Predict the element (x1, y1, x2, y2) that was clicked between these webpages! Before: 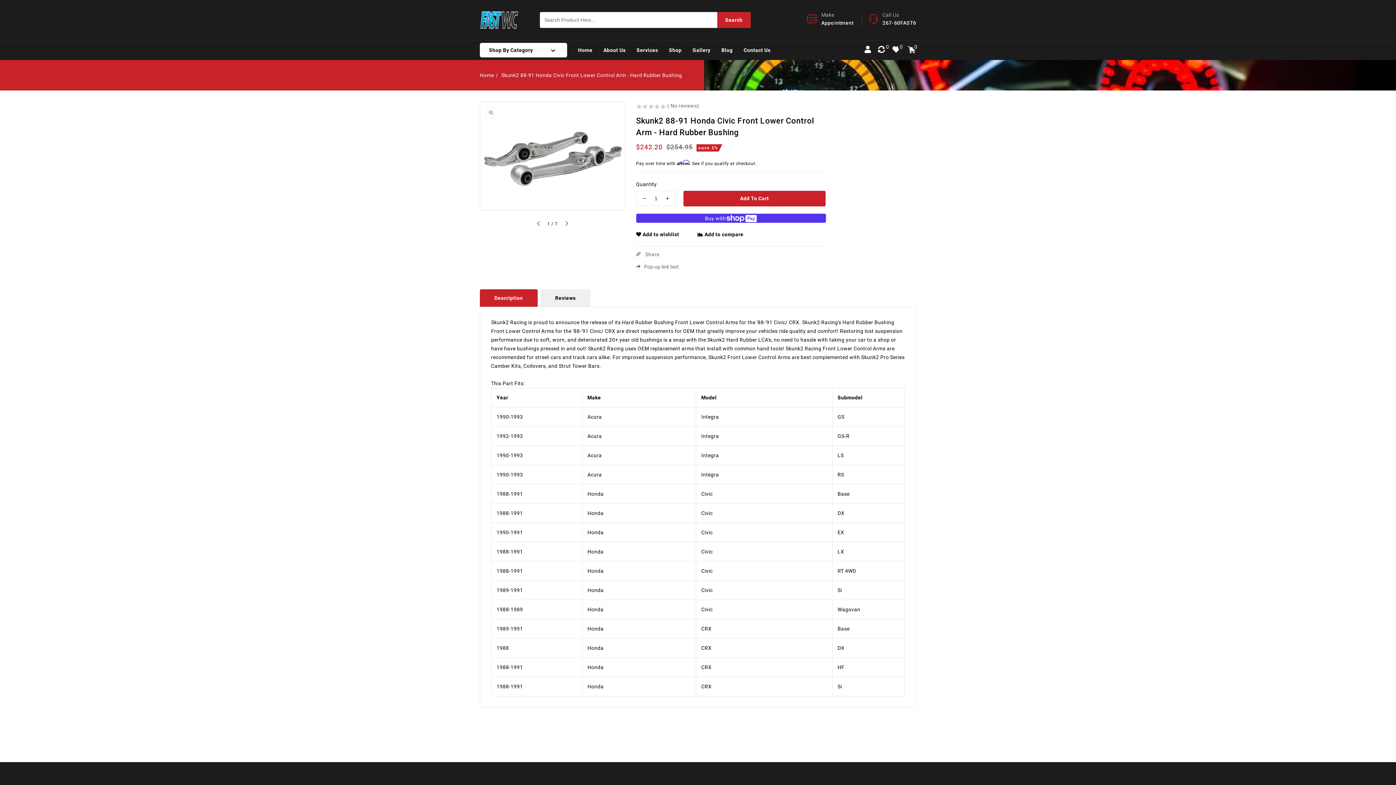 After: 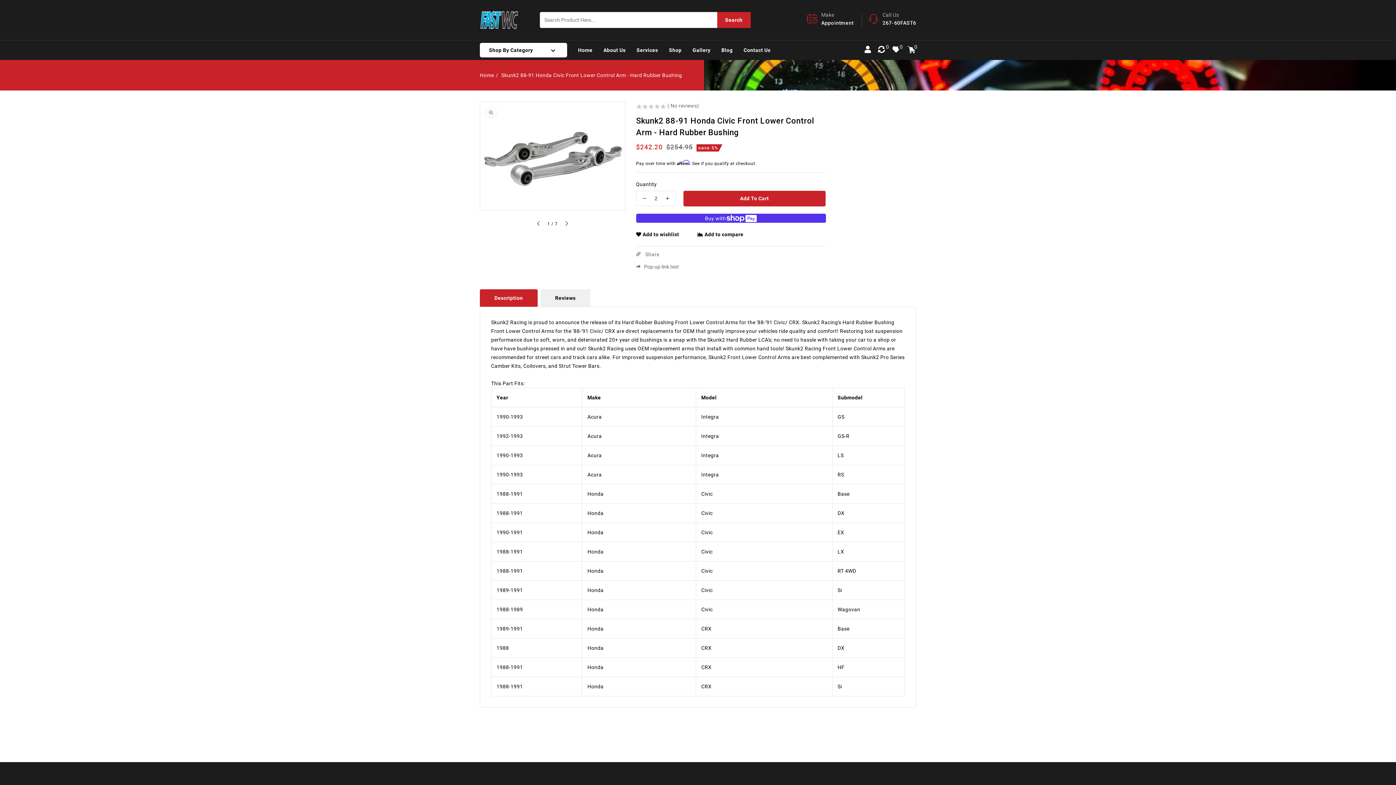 Action: label: Increase quantity for Skunk2 88-91 Honda Civic Front Lower Control Arm - Hard Rubber Bushing bbox: (659, 191, 675, 205)